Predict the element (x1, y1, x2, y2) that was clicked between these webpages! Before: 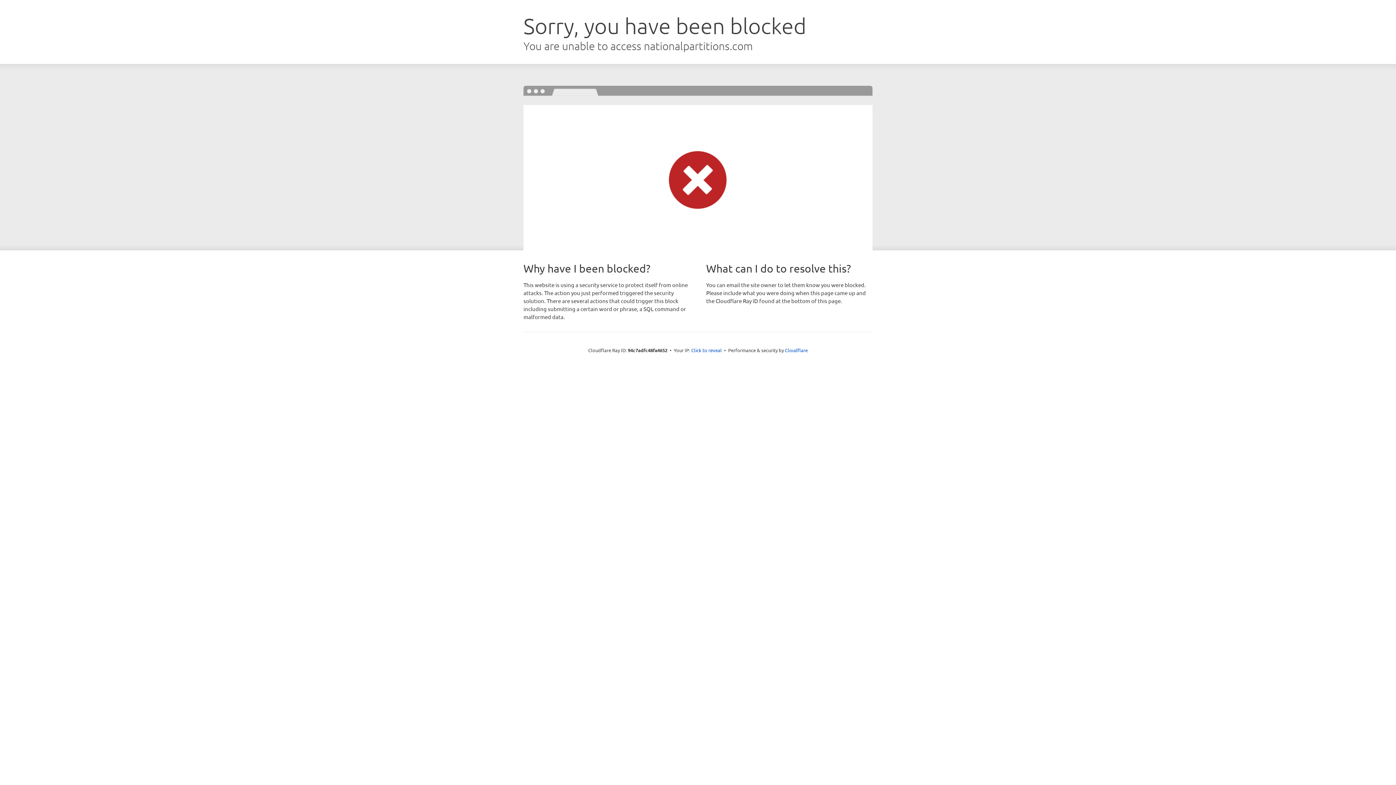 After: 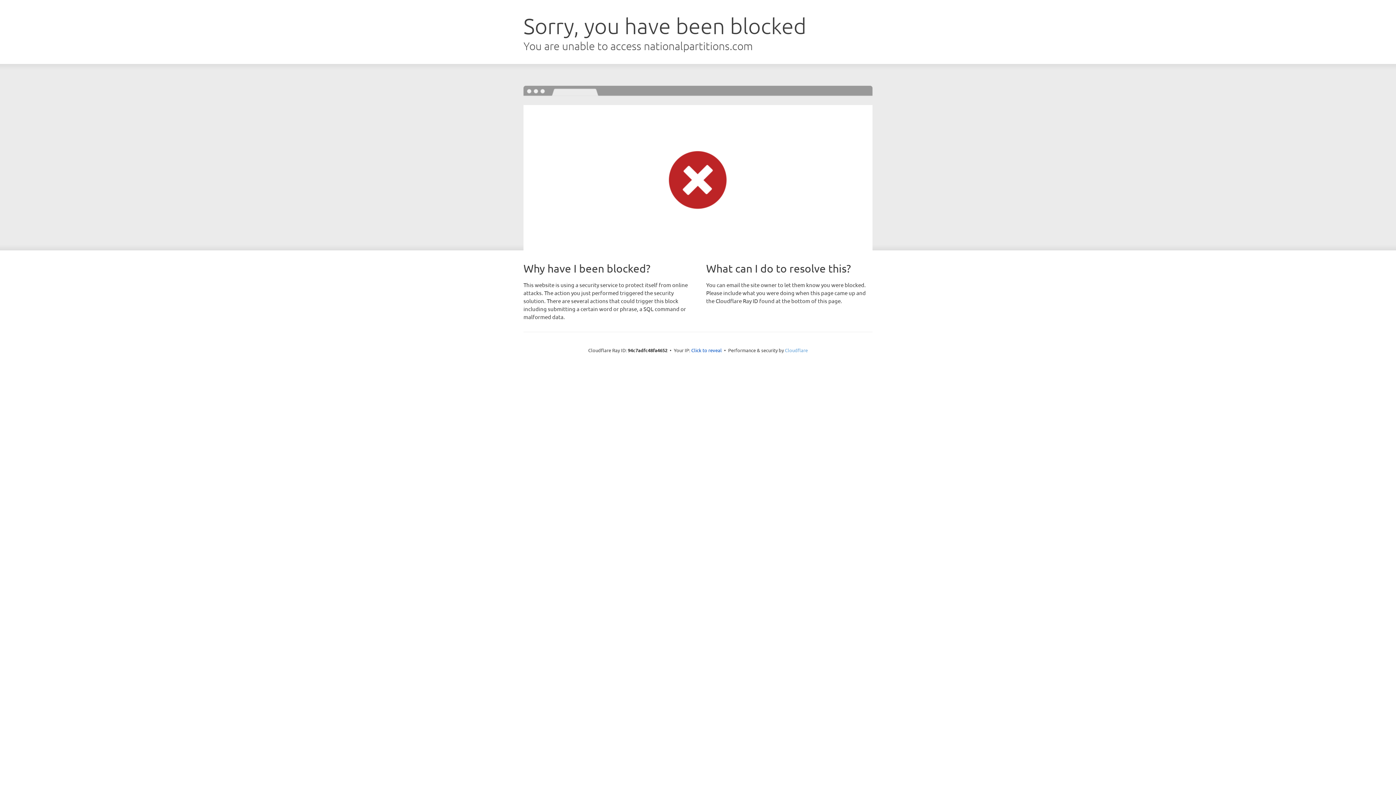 Action: bbox: (785, 347, 808, 353) label: Cloudflare